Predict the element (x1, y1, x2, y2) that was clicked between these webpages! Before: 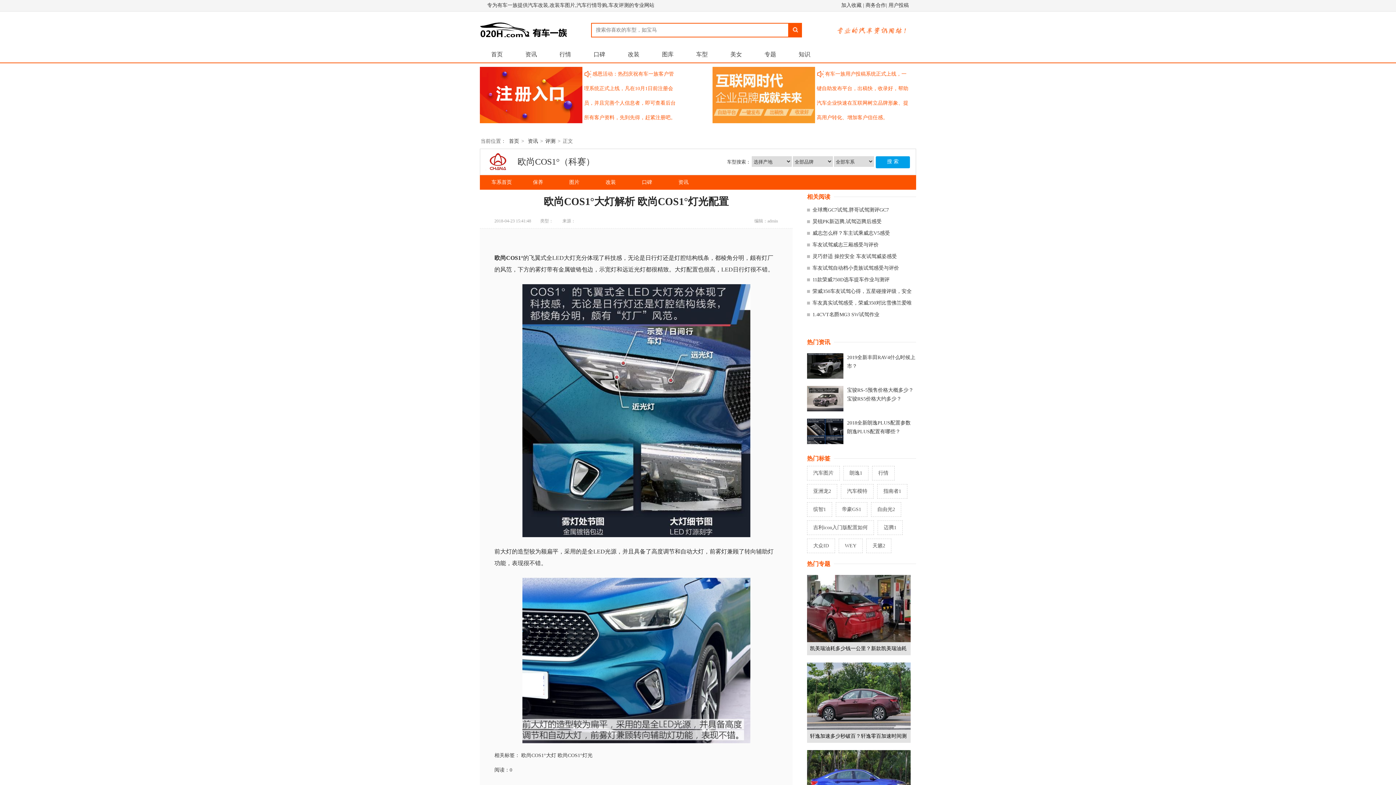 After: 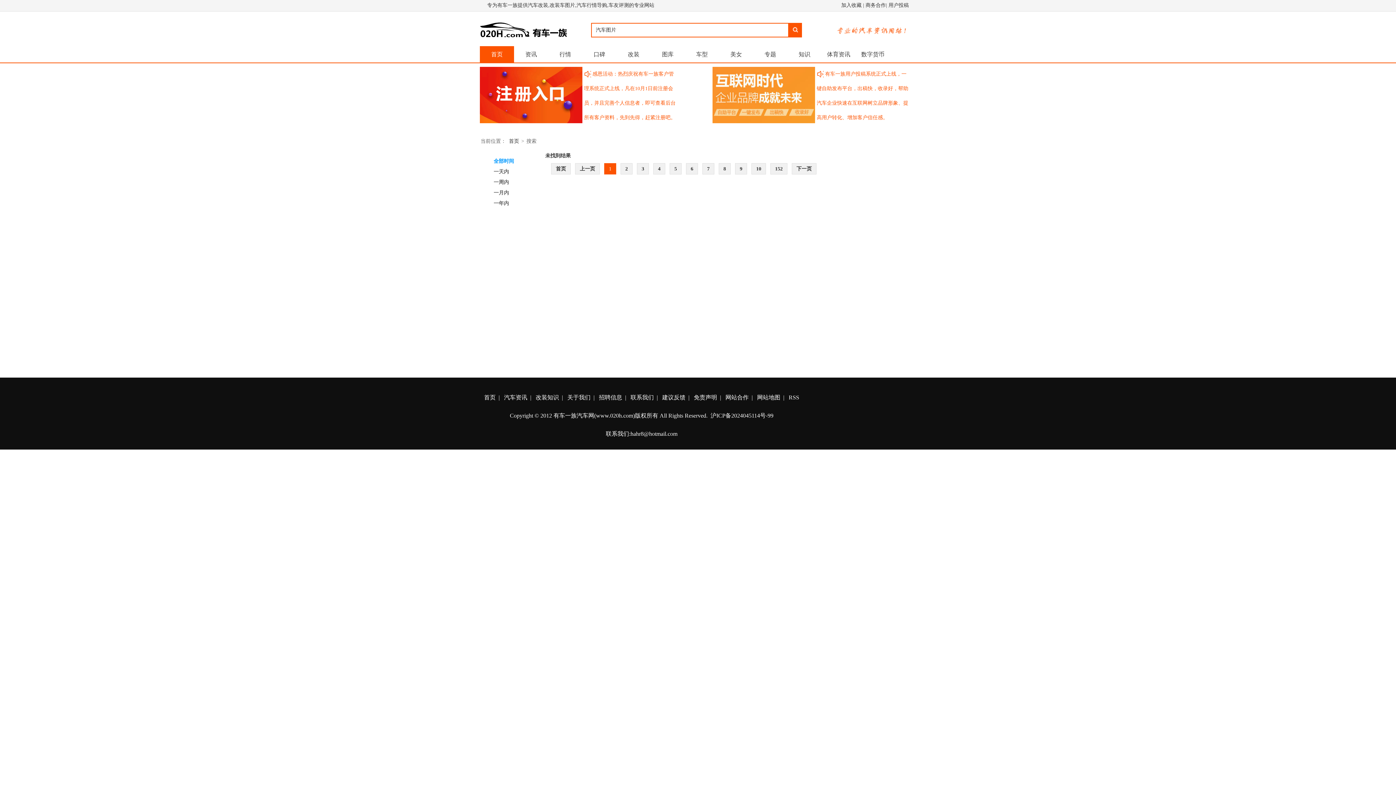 Action: label: 汽车图片 bbox: (807, 466, 840, 480)